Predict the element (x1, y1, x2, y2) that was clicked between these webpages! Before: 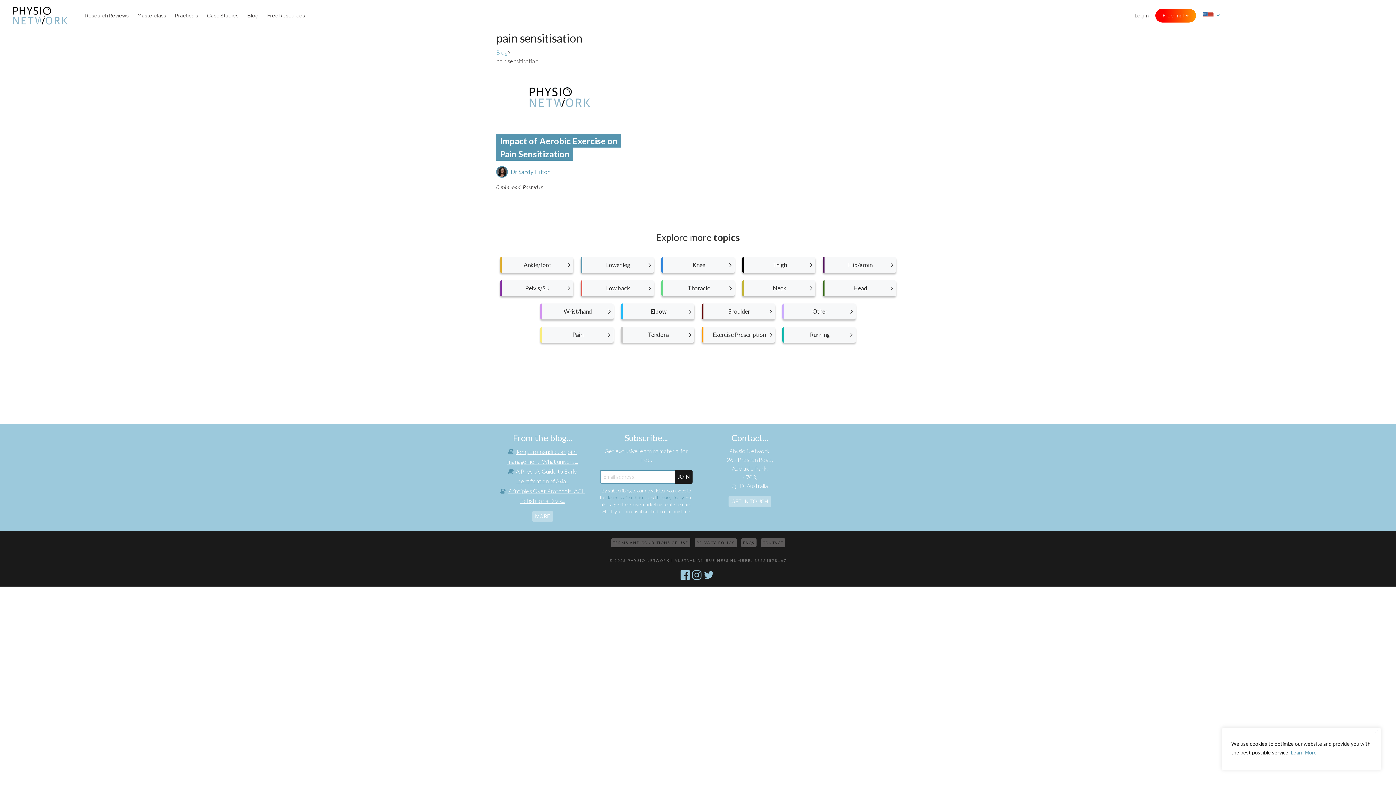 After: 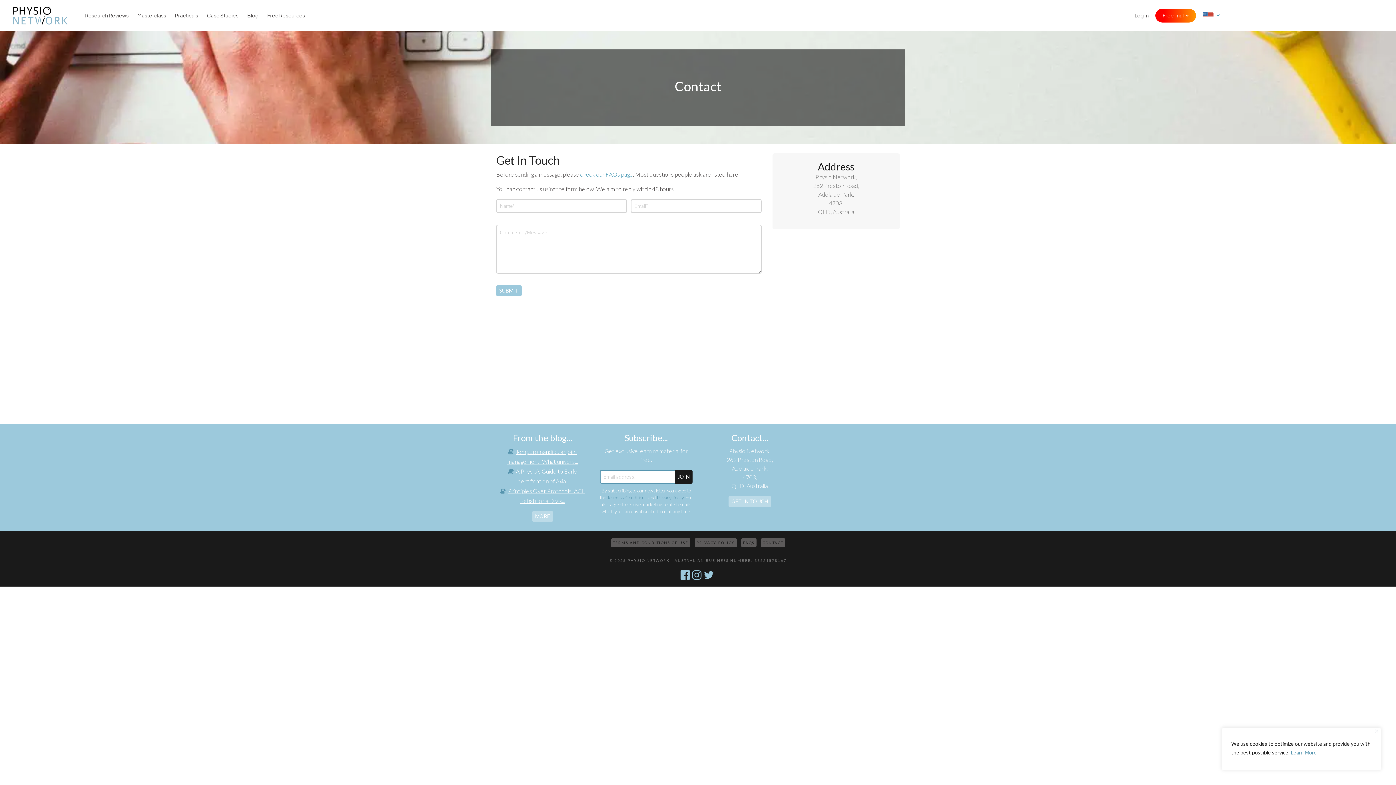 Action: label: CONTACT bbox: (760, 538, 785, 547)